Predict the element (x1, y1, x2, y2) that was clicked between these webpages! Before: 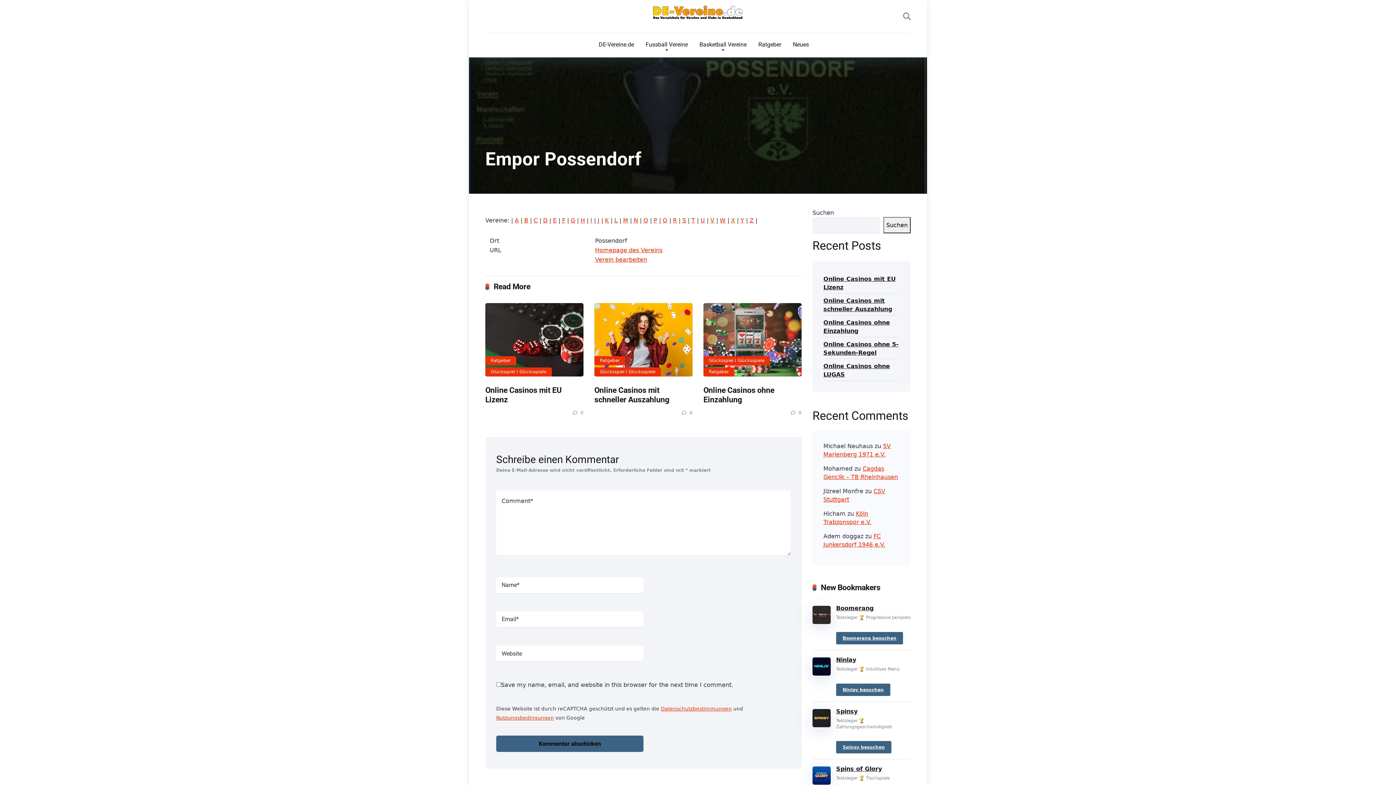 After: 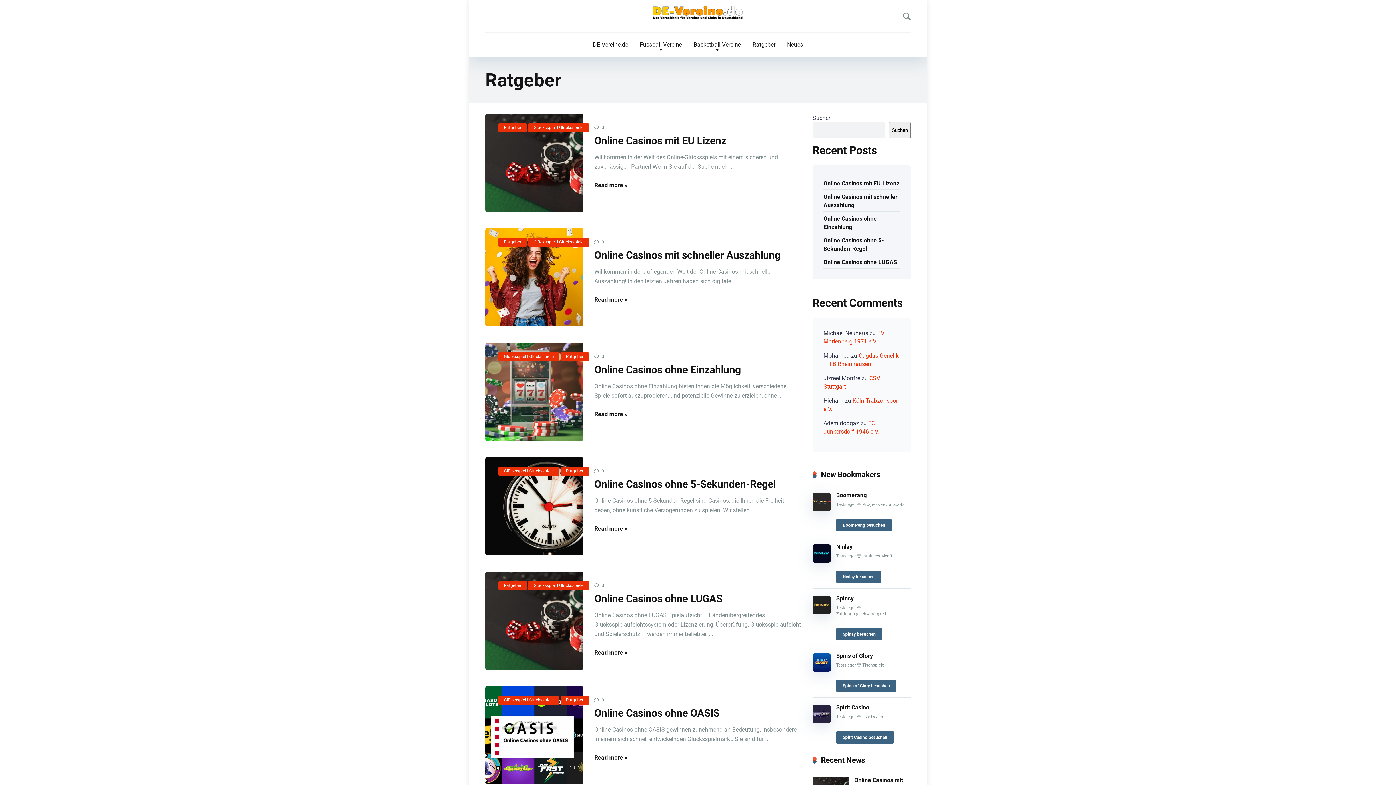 Action: label: Ratgeber bbox: (485, 356, 516, 365)